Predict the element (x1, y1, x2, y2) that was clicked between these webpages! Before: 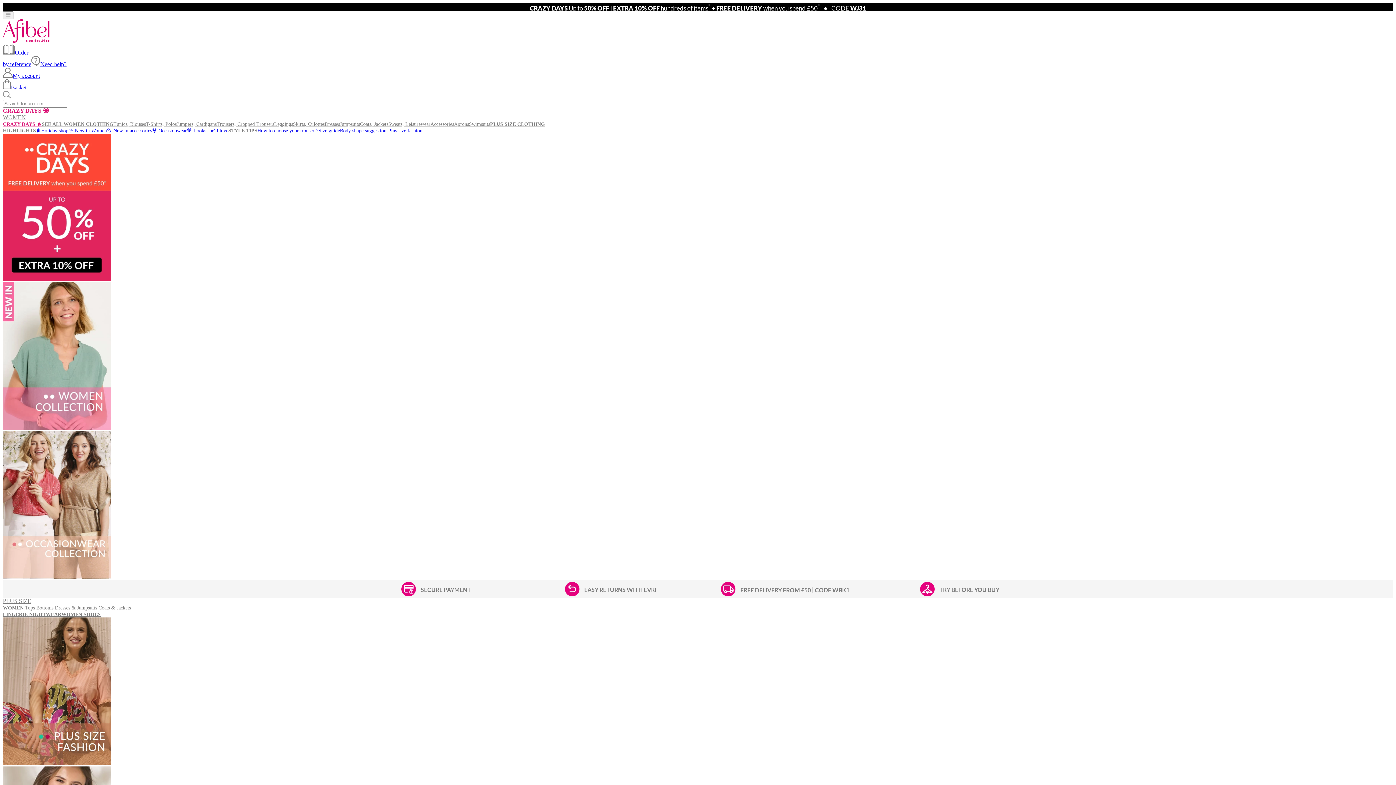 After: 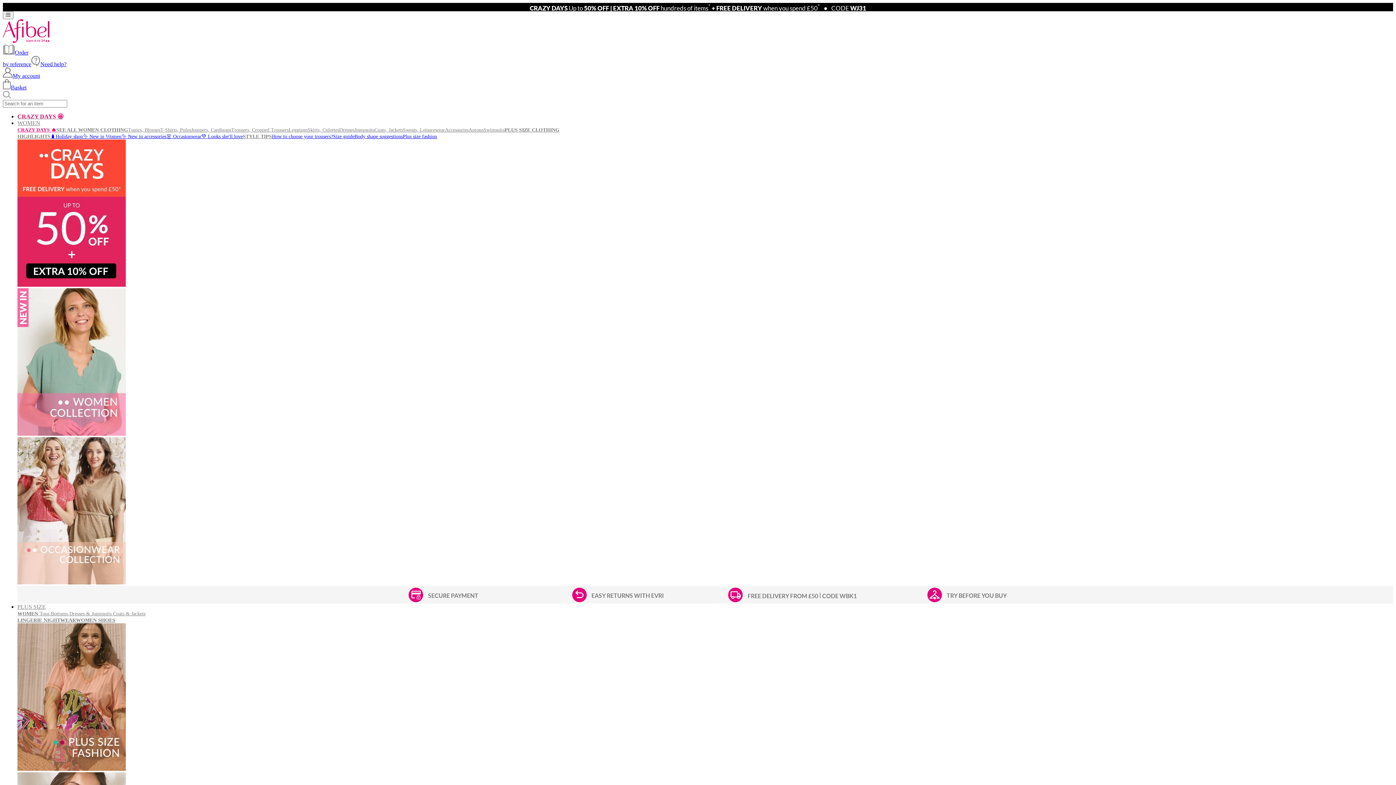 Action: label: Sweats, Leisurewear bbox: (388, 121, 430, 129)